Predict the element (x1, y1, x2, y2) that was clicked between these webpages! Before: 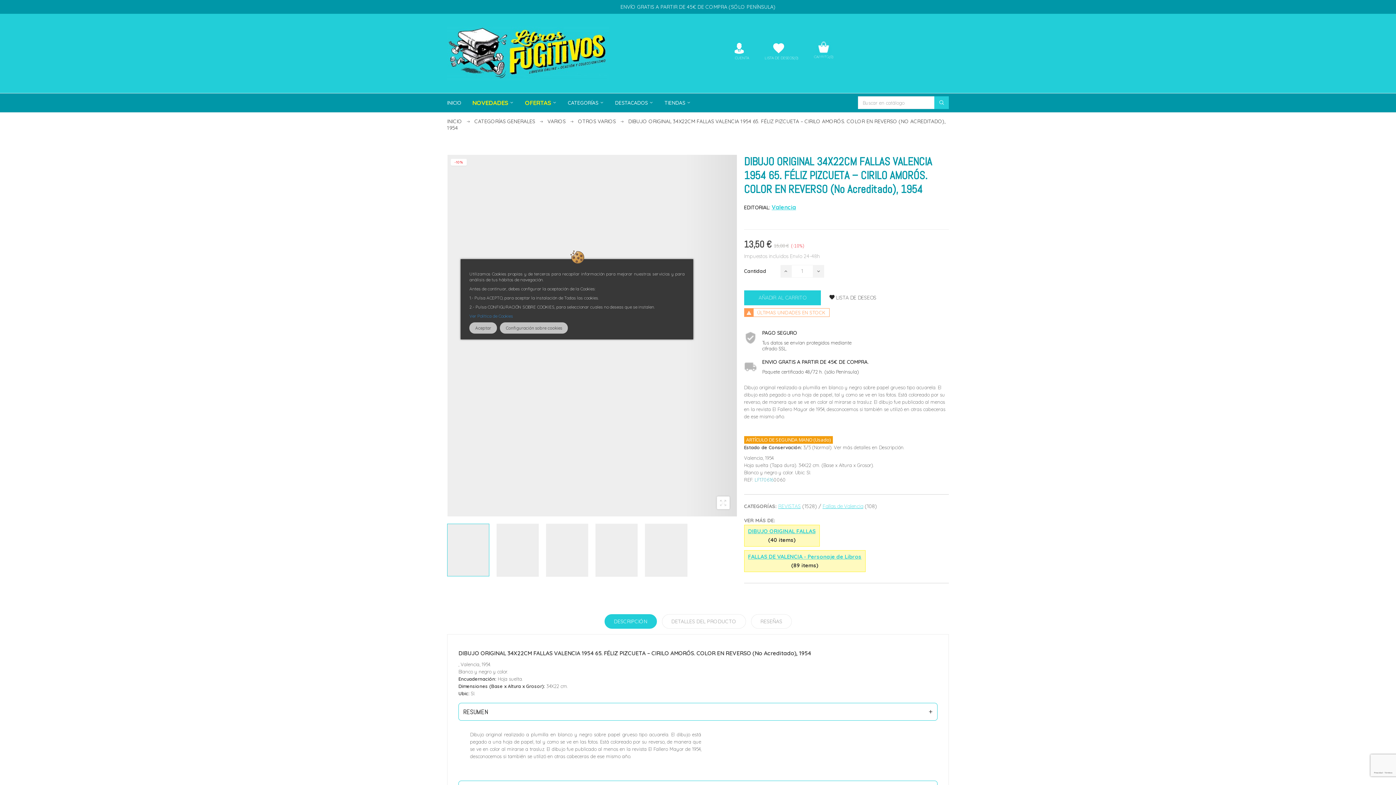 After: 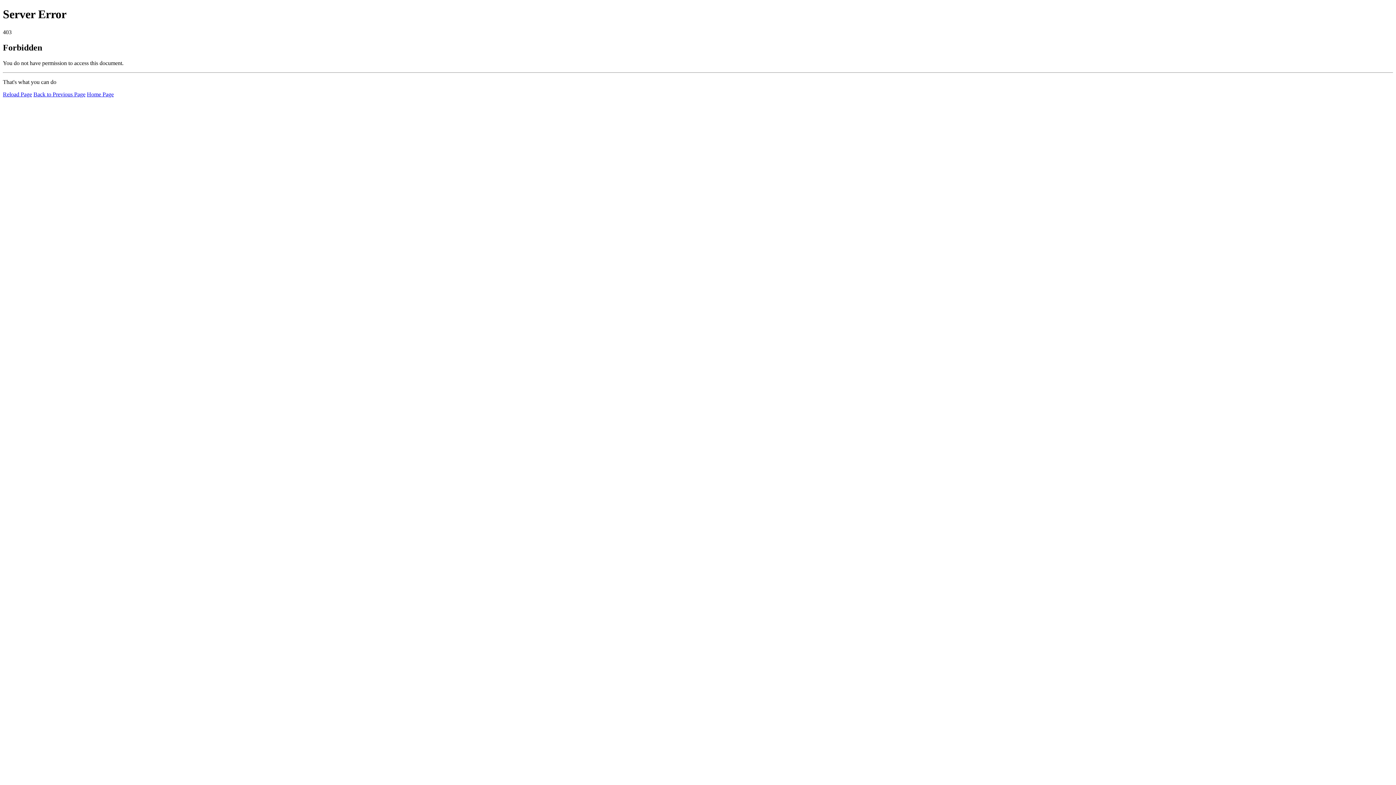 Action: label: DIBUJO ORIGINAL FALLAS bbox: (748, 527, 815, 534)